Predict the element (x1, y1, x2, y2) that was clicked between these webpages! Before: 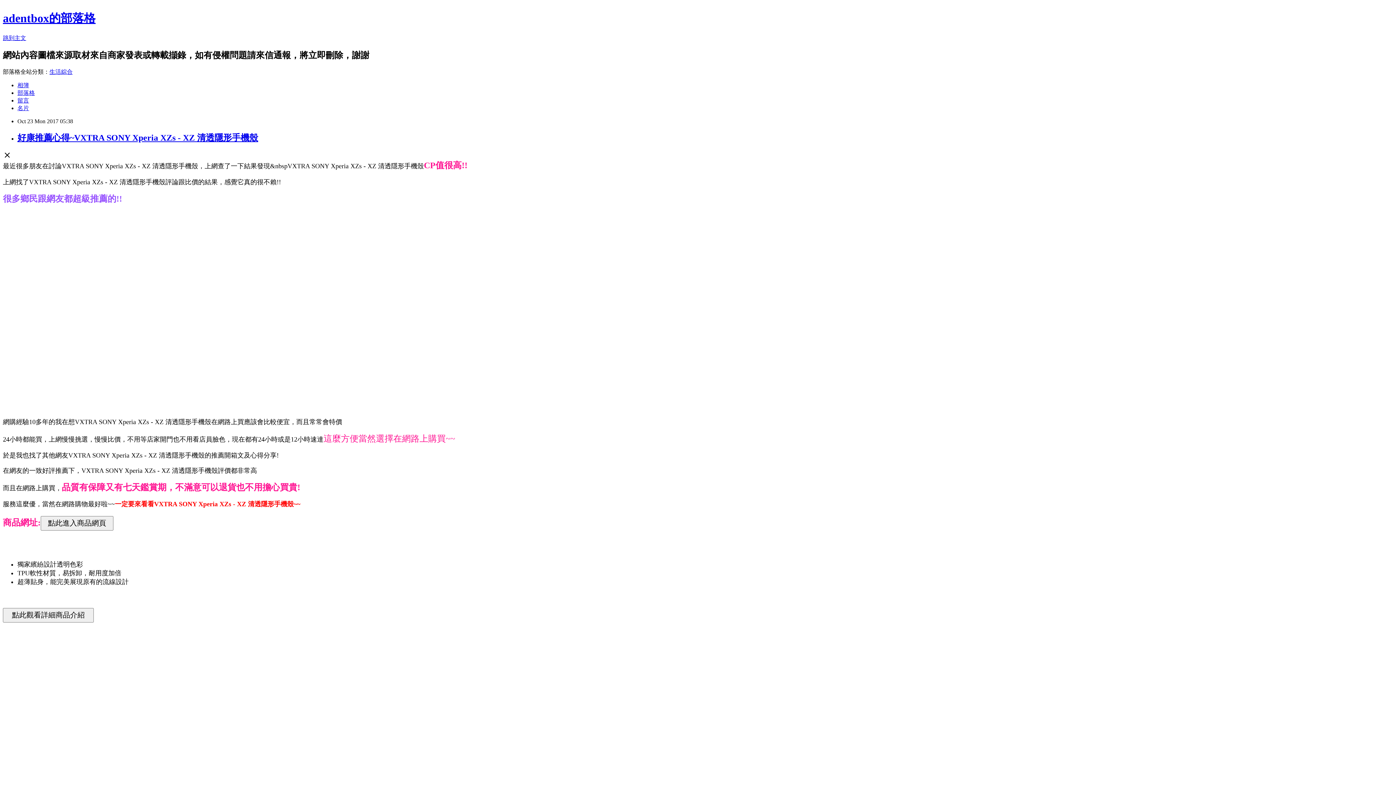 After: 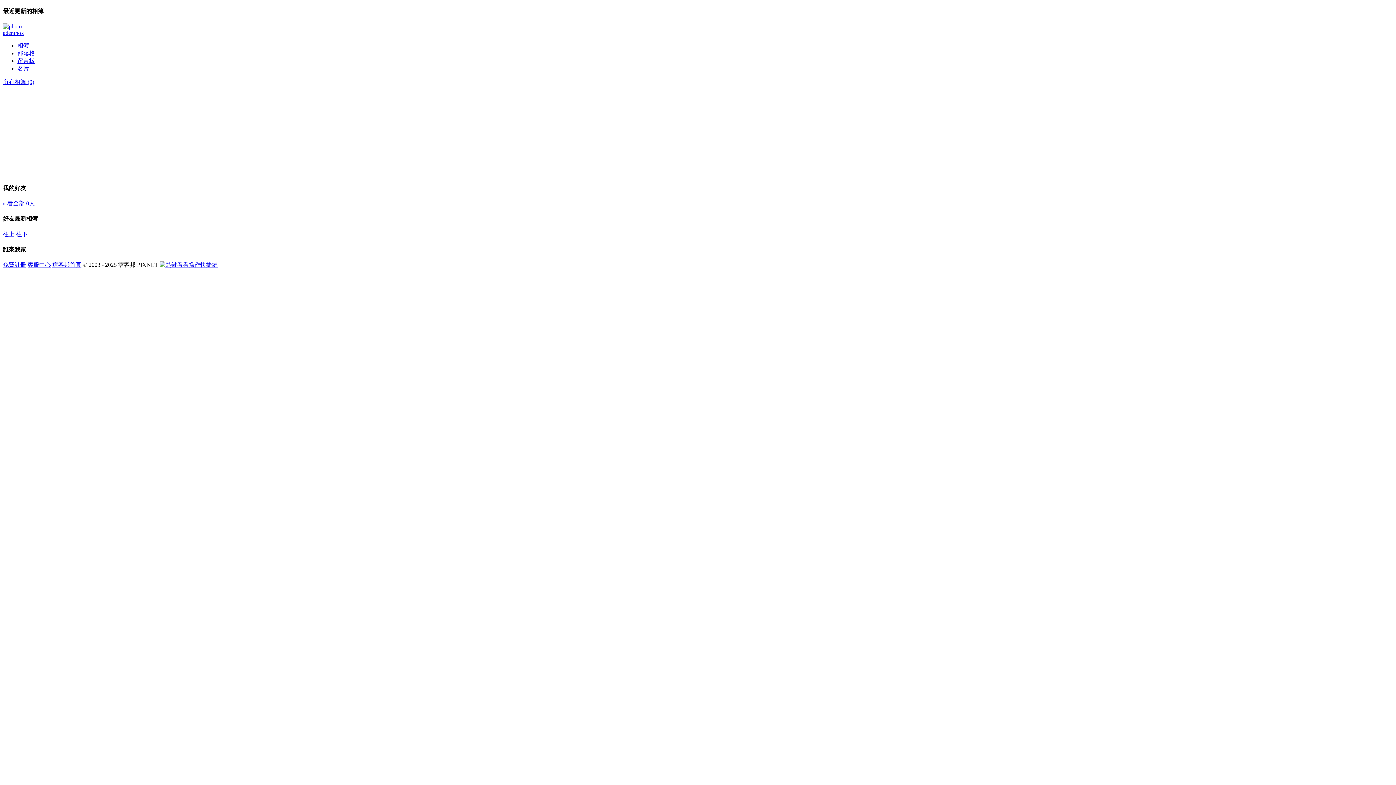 Action: label: 相簿 bbox: (17, 82, 29, 88)